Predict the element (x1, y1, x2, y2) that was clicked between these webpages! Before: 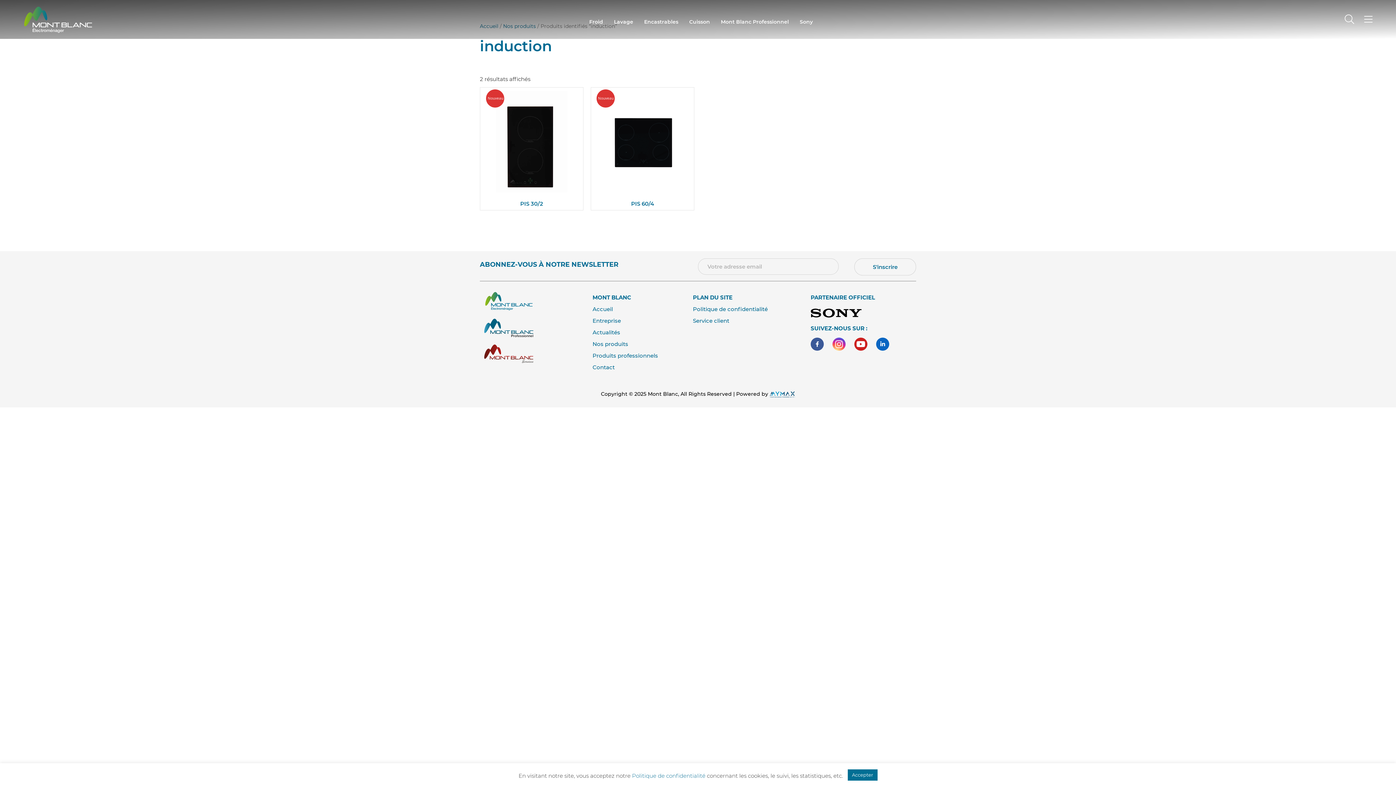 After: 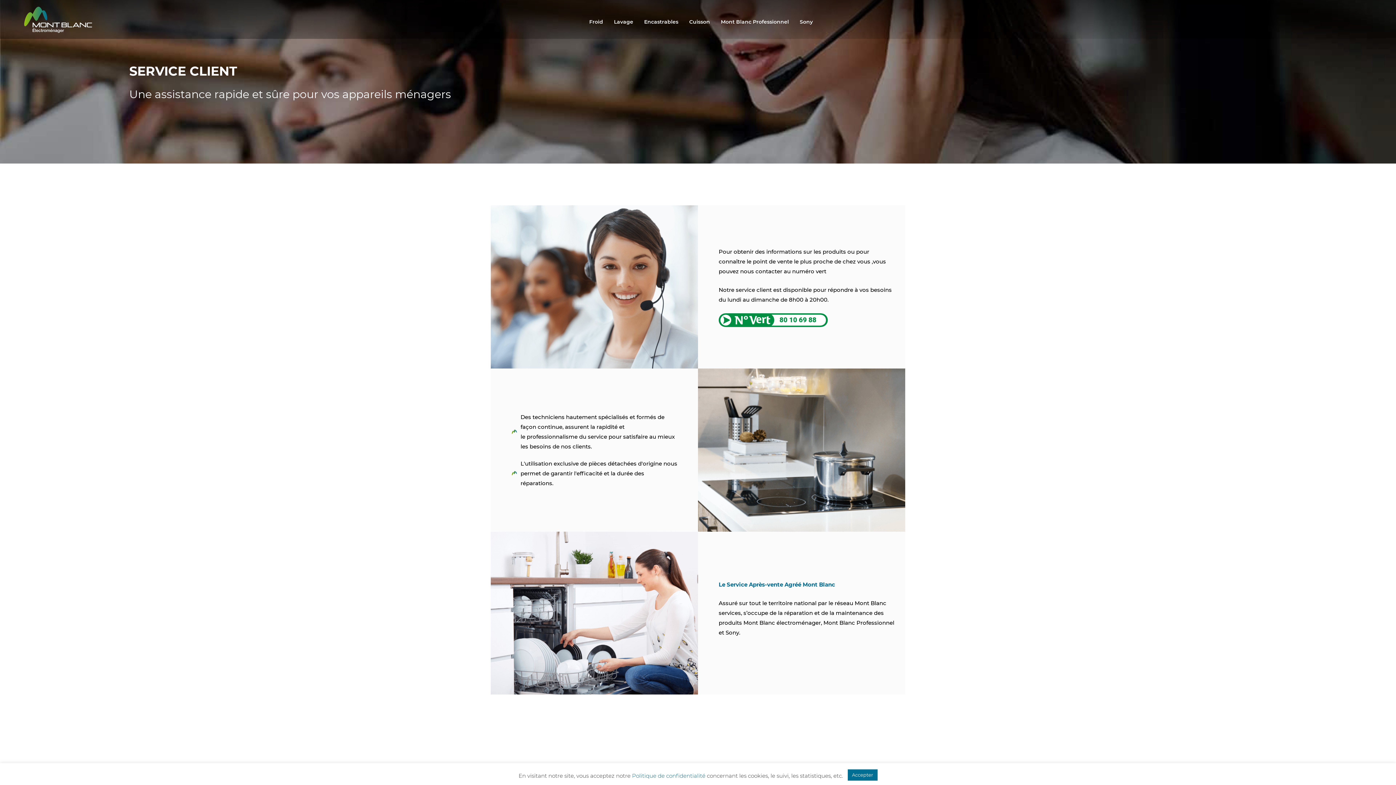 Action: label: Service client bbox: (693, 317, 729, 324)